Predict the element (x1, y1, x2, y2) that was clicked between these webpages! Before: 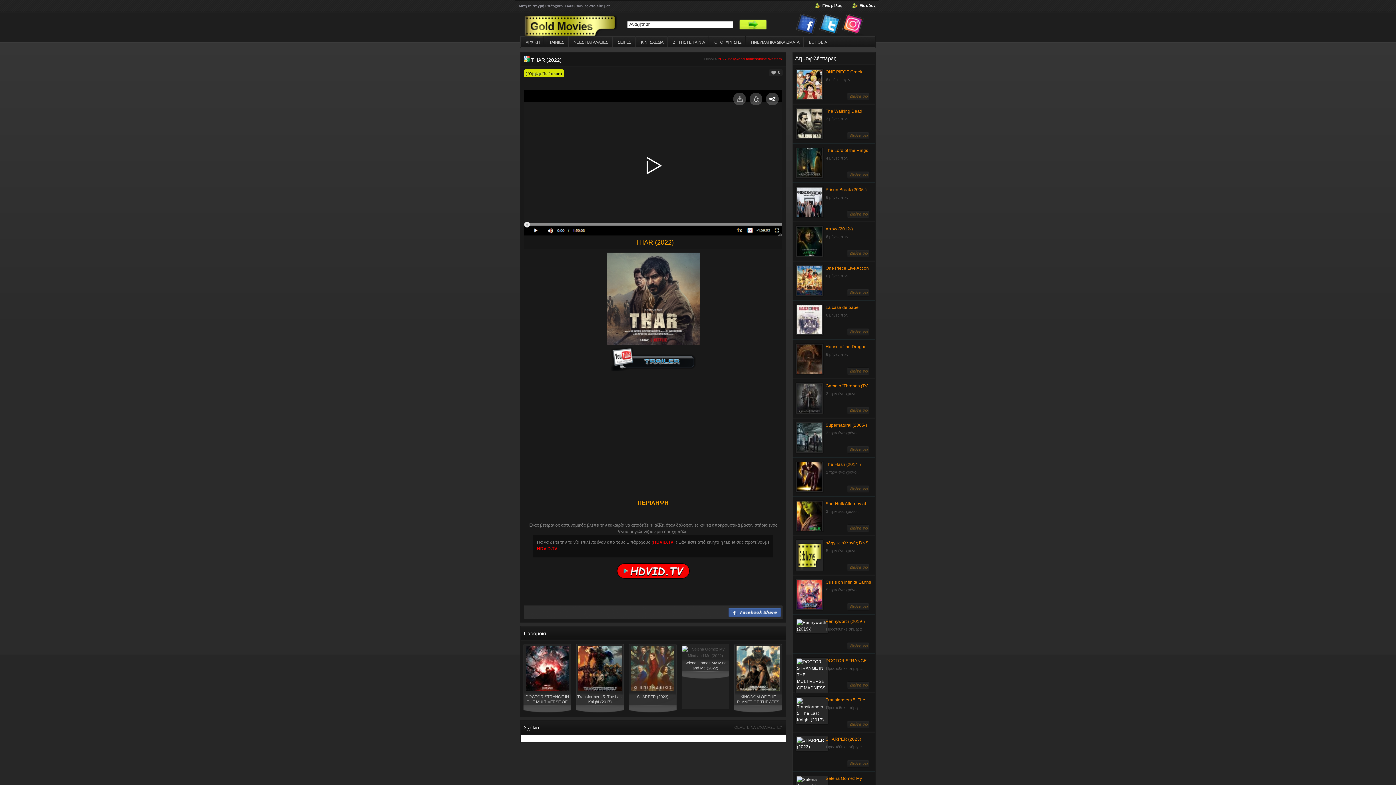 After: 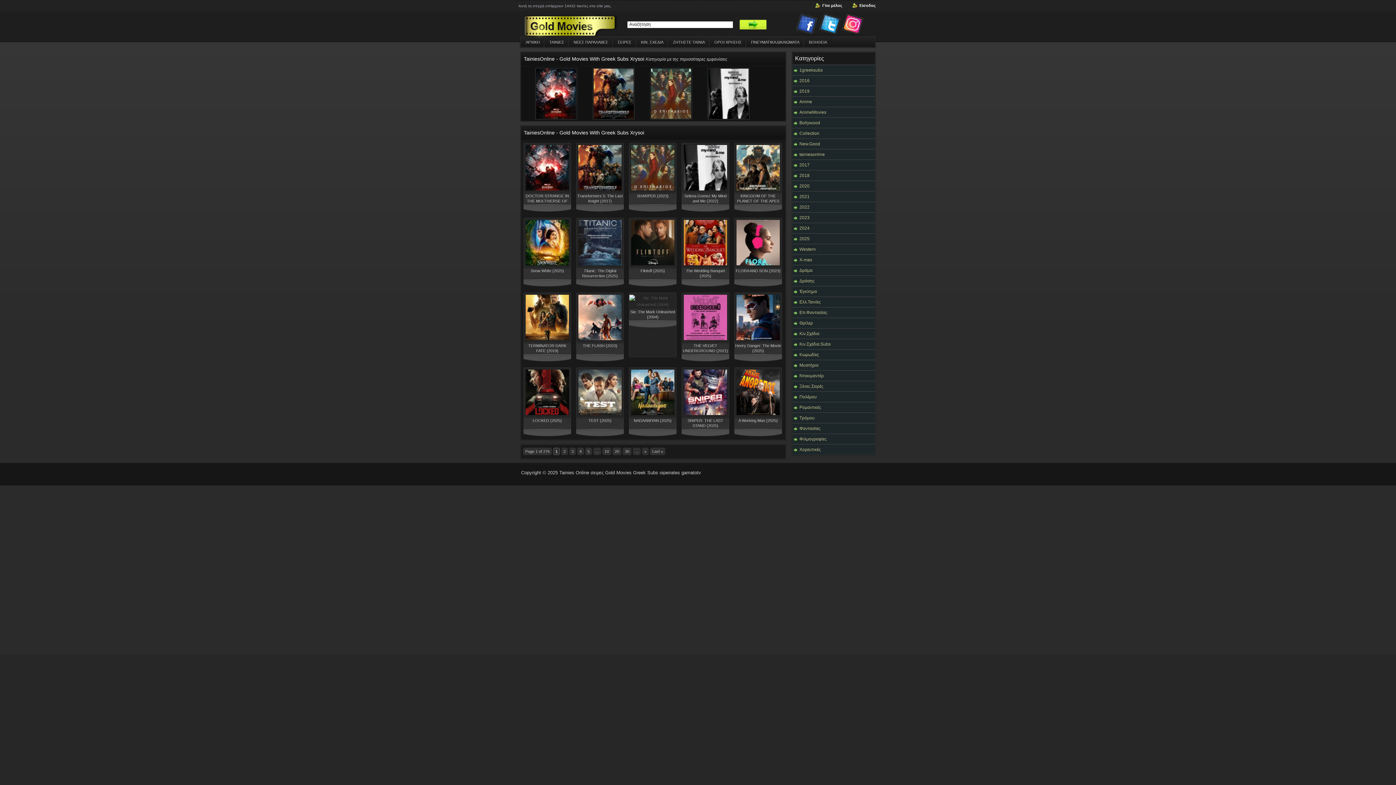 Action: bbox: (544, 36, 568, 47) label: ΤΑΙΝΙΕΣ